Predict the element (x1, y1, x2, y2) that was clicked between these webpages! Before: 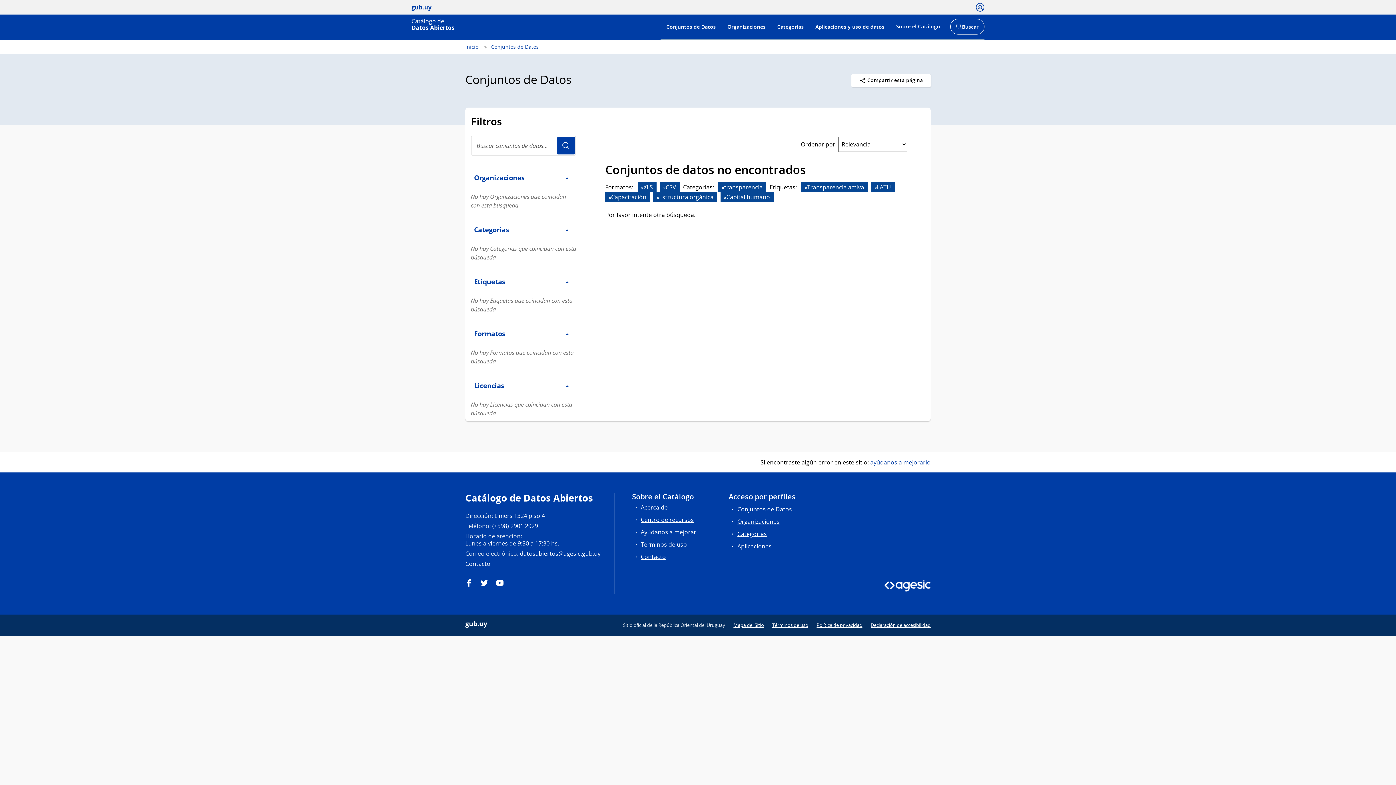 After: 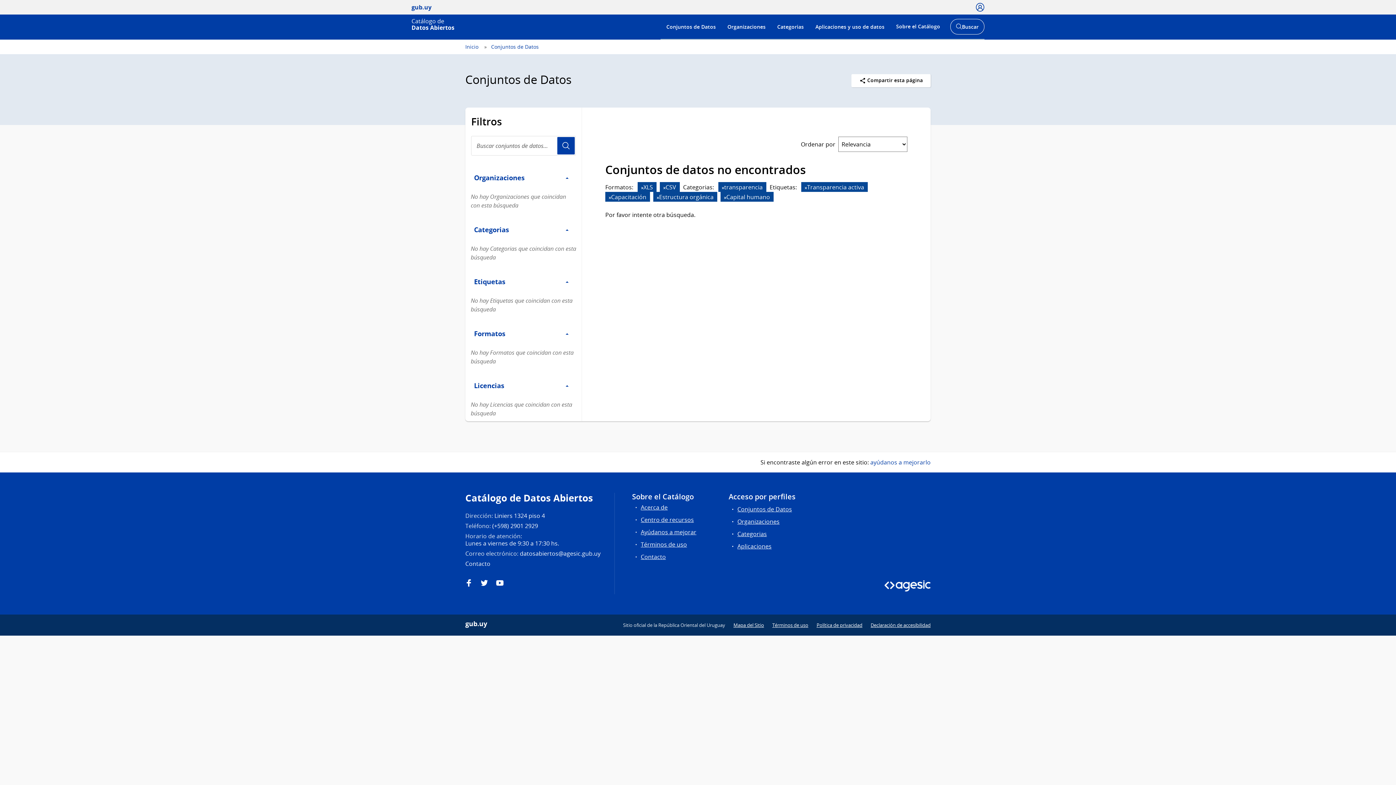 Action: bbox: (874, 184, 877, 190)